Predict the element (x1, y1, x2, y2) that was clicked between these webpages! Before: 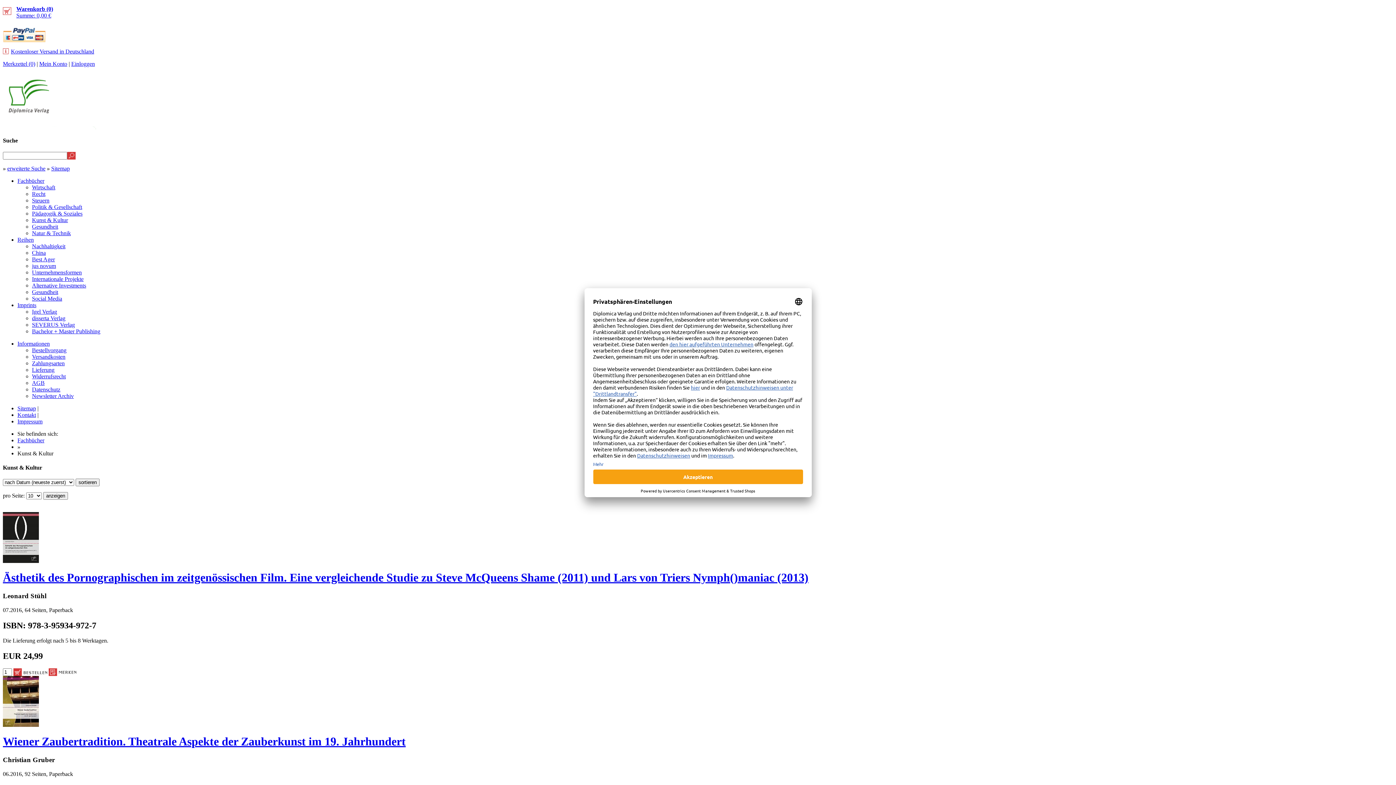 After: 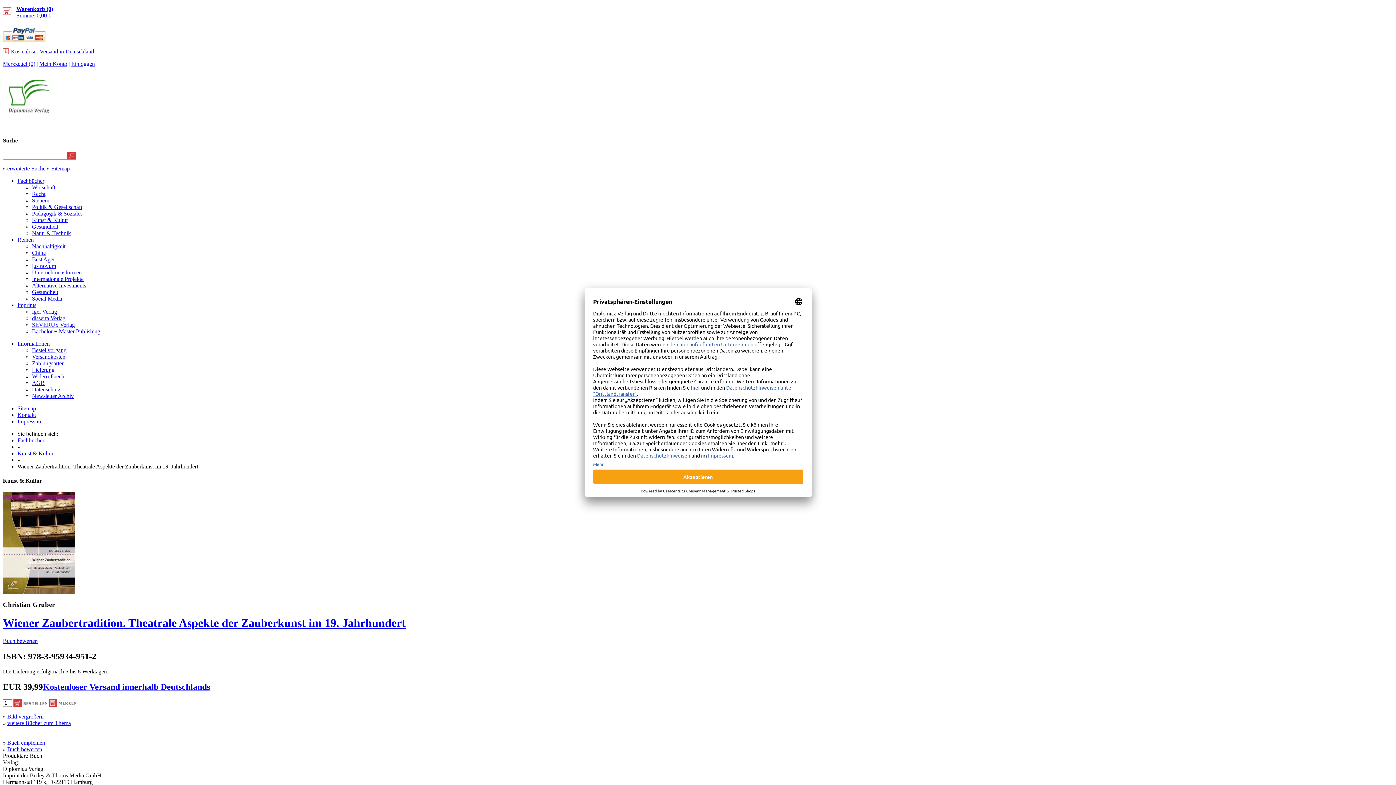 Action: bbox: (2, 722, 38, 728)